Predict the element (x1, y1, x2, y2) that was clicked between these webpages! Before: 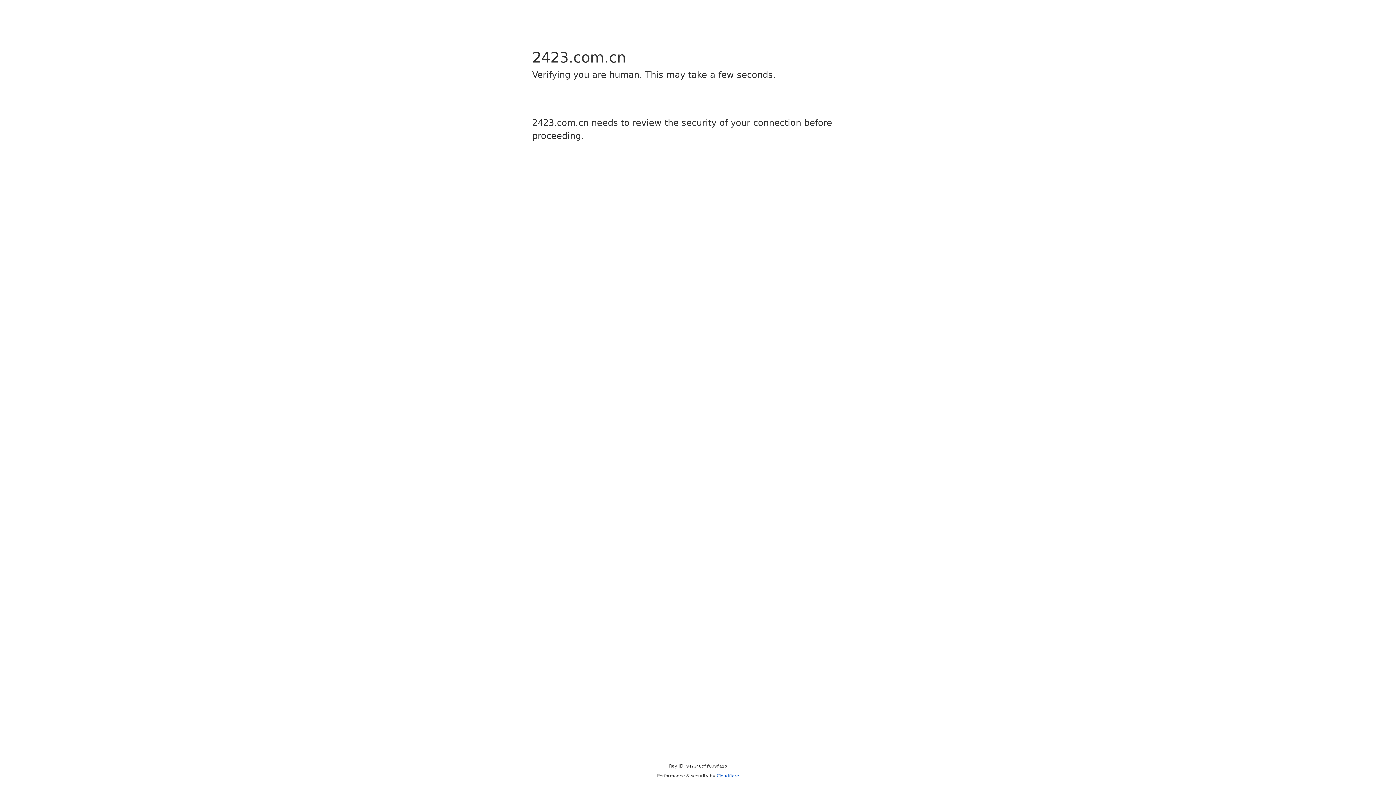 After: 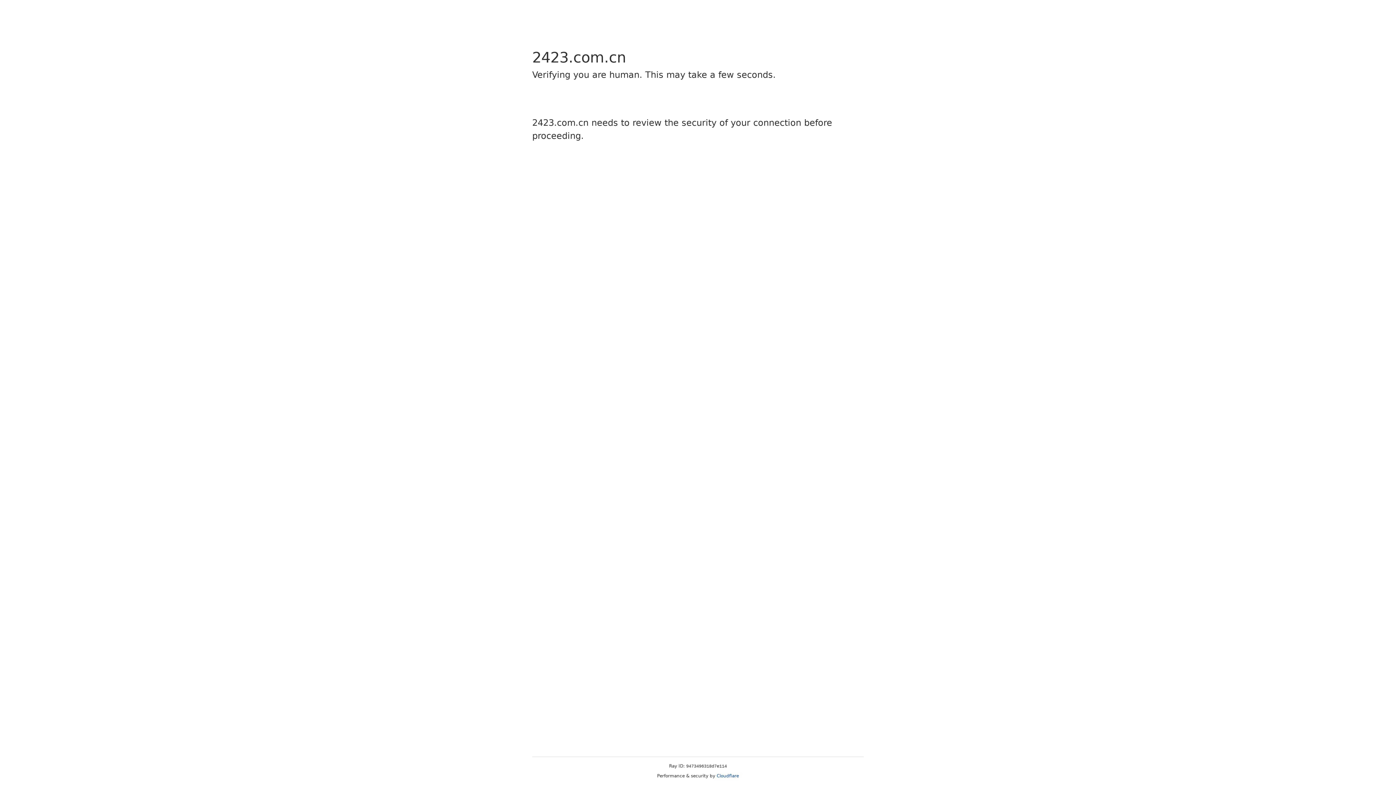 Action: label: Cloudflare bbox: (716, 773, 739, 778)